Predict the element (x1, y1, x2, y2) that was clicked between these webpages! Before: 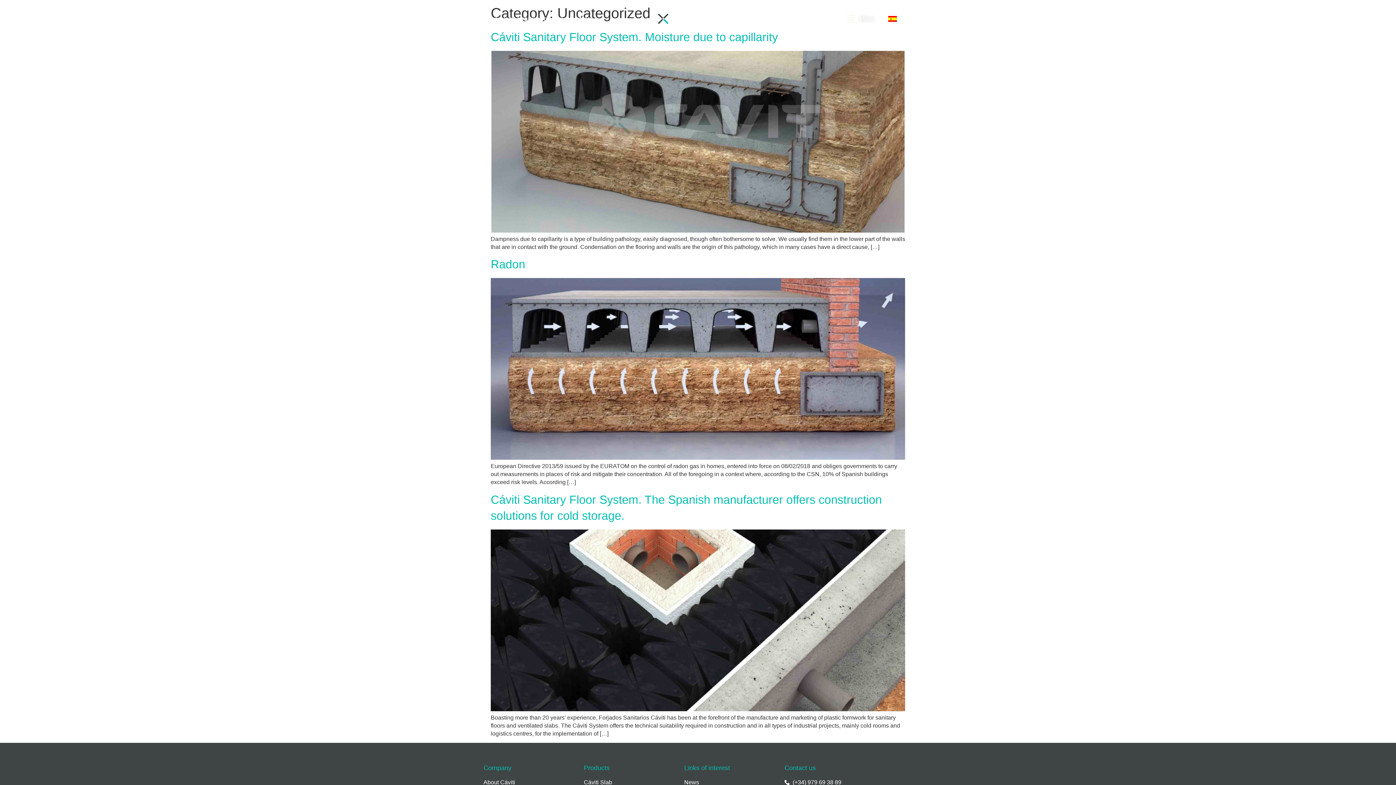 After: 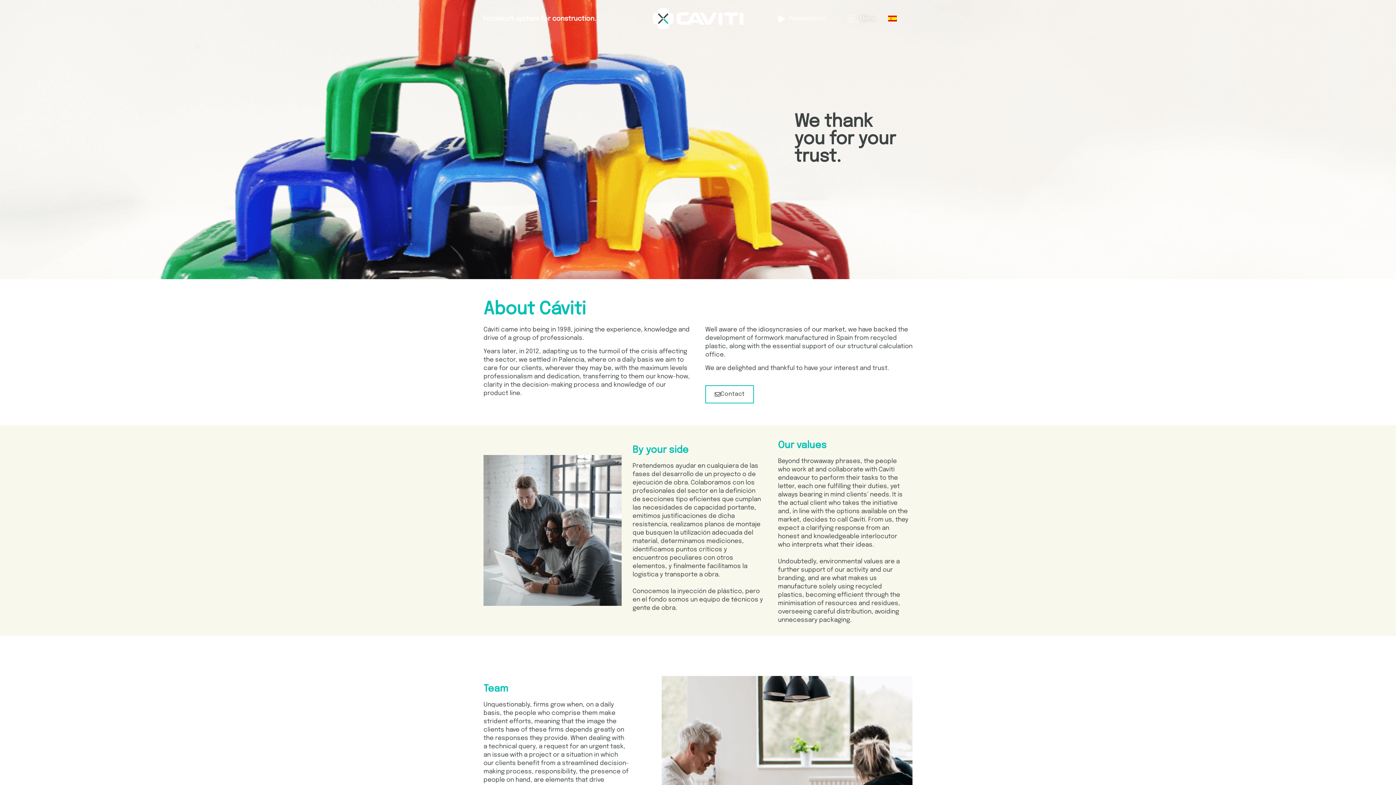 Action: label: About Cáviti bbox: (483, 778, 576, 786)